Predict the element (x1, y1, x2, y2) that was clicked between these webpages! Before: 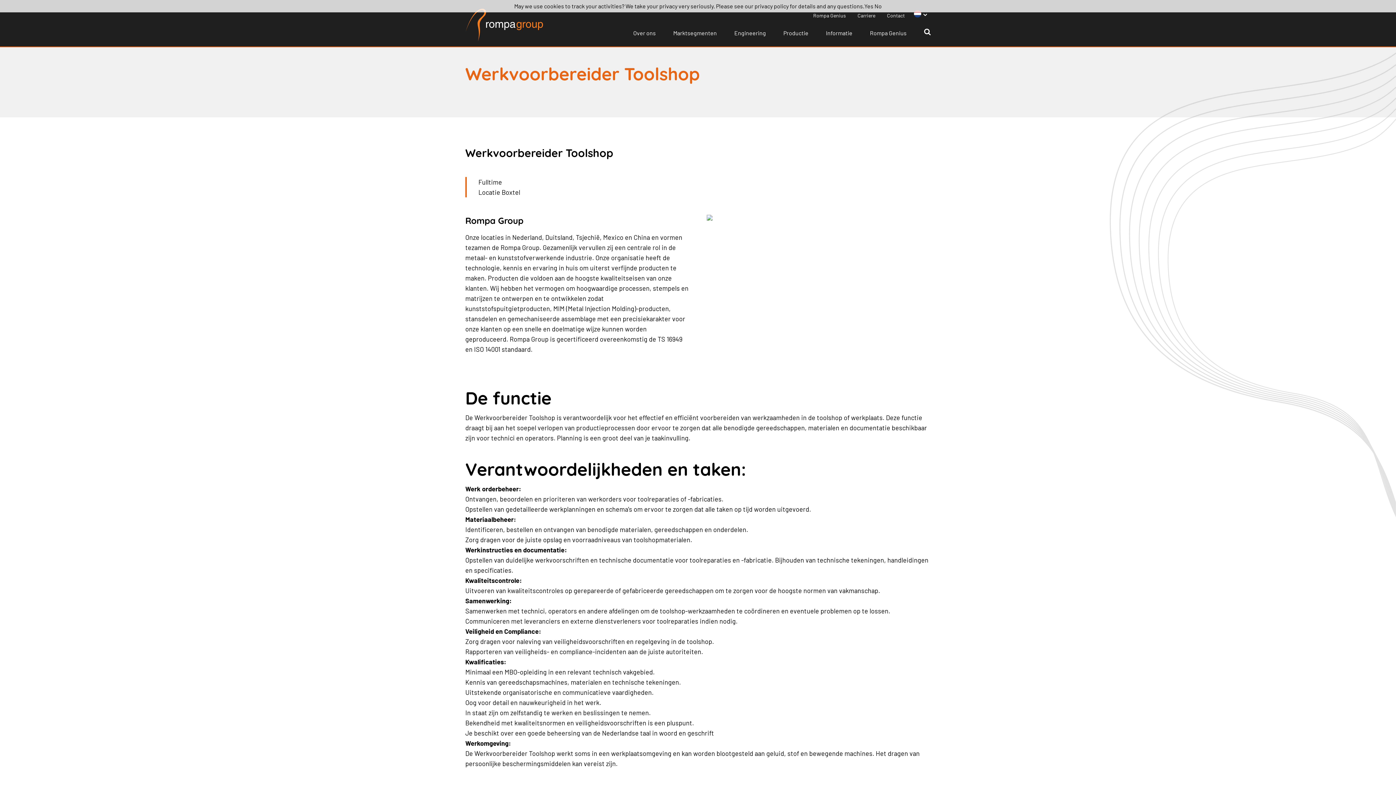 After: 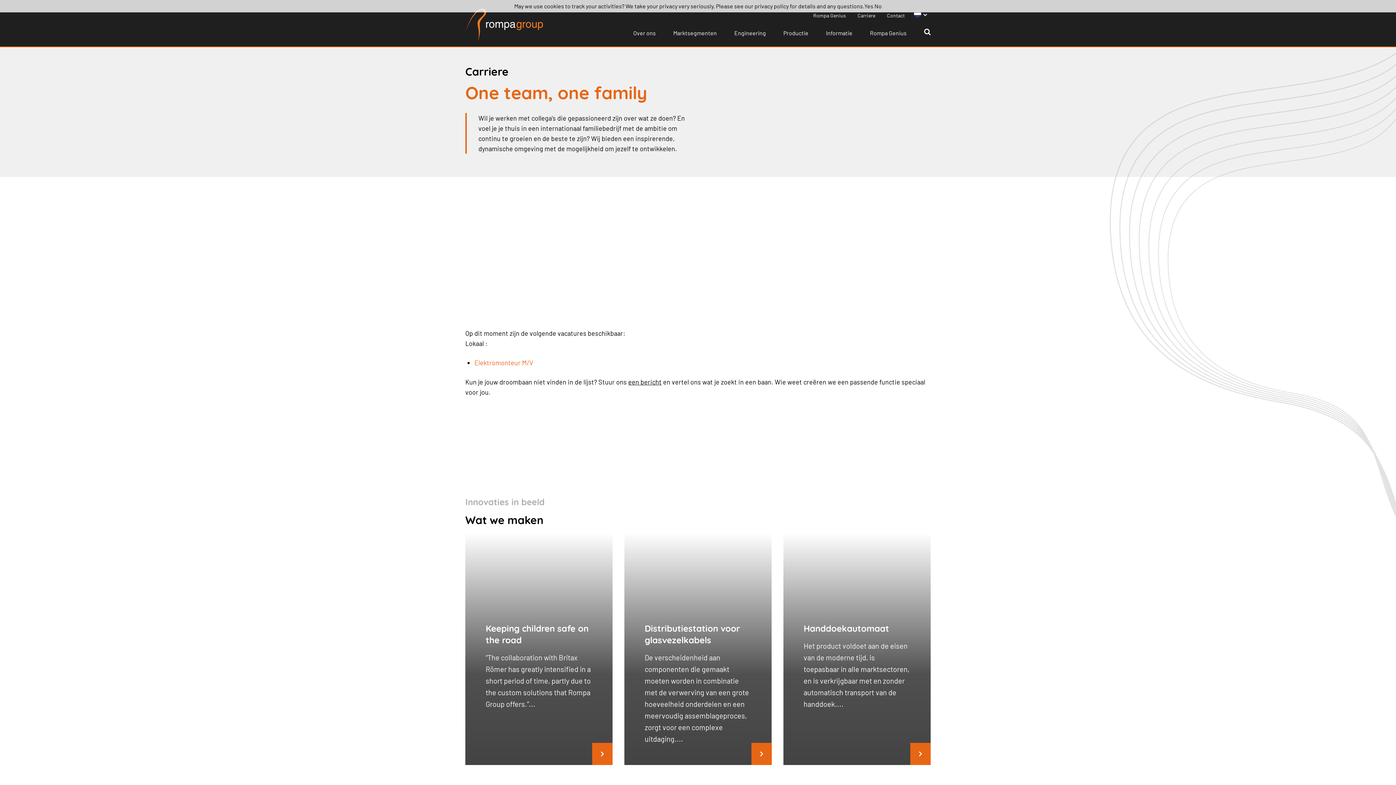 Action: label: Carriere bbox: (857, 12, 875, 22)